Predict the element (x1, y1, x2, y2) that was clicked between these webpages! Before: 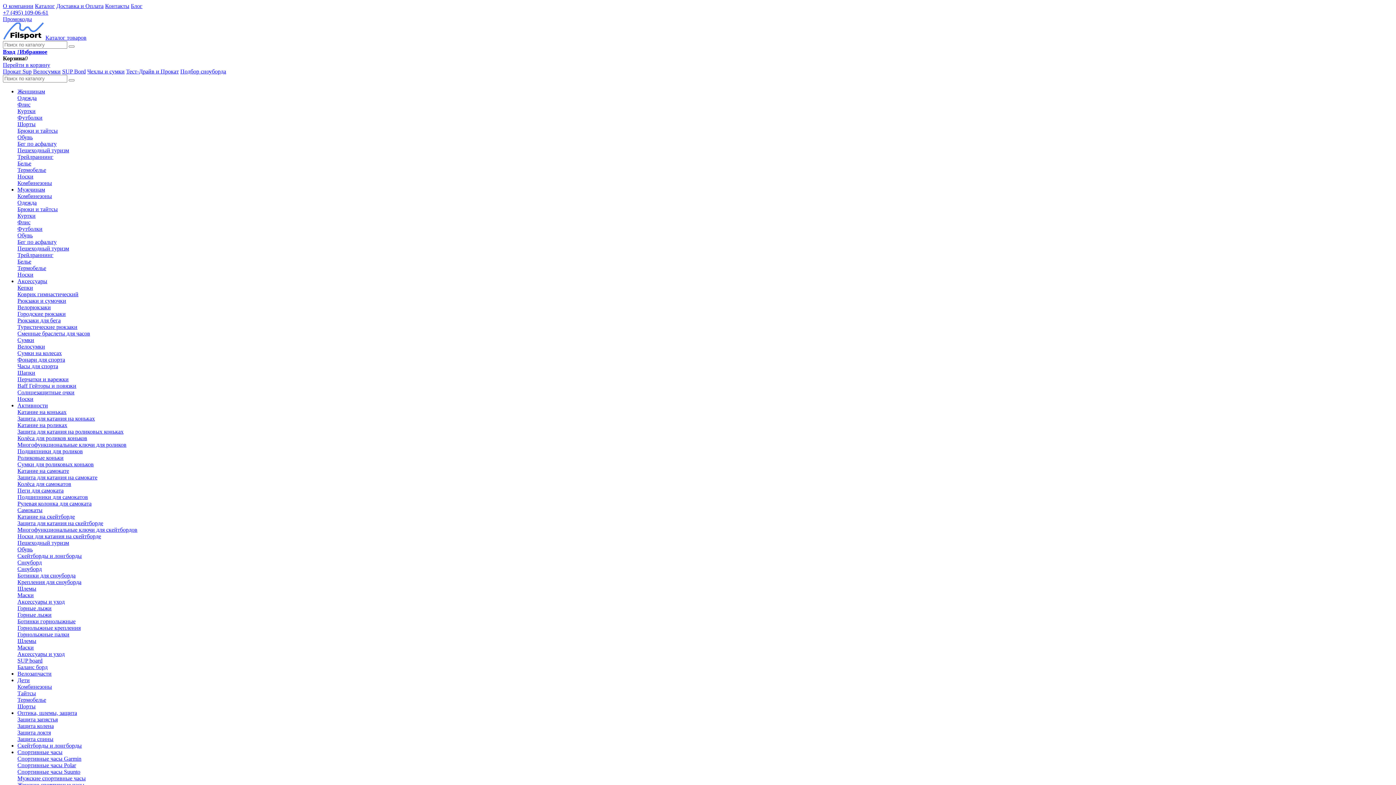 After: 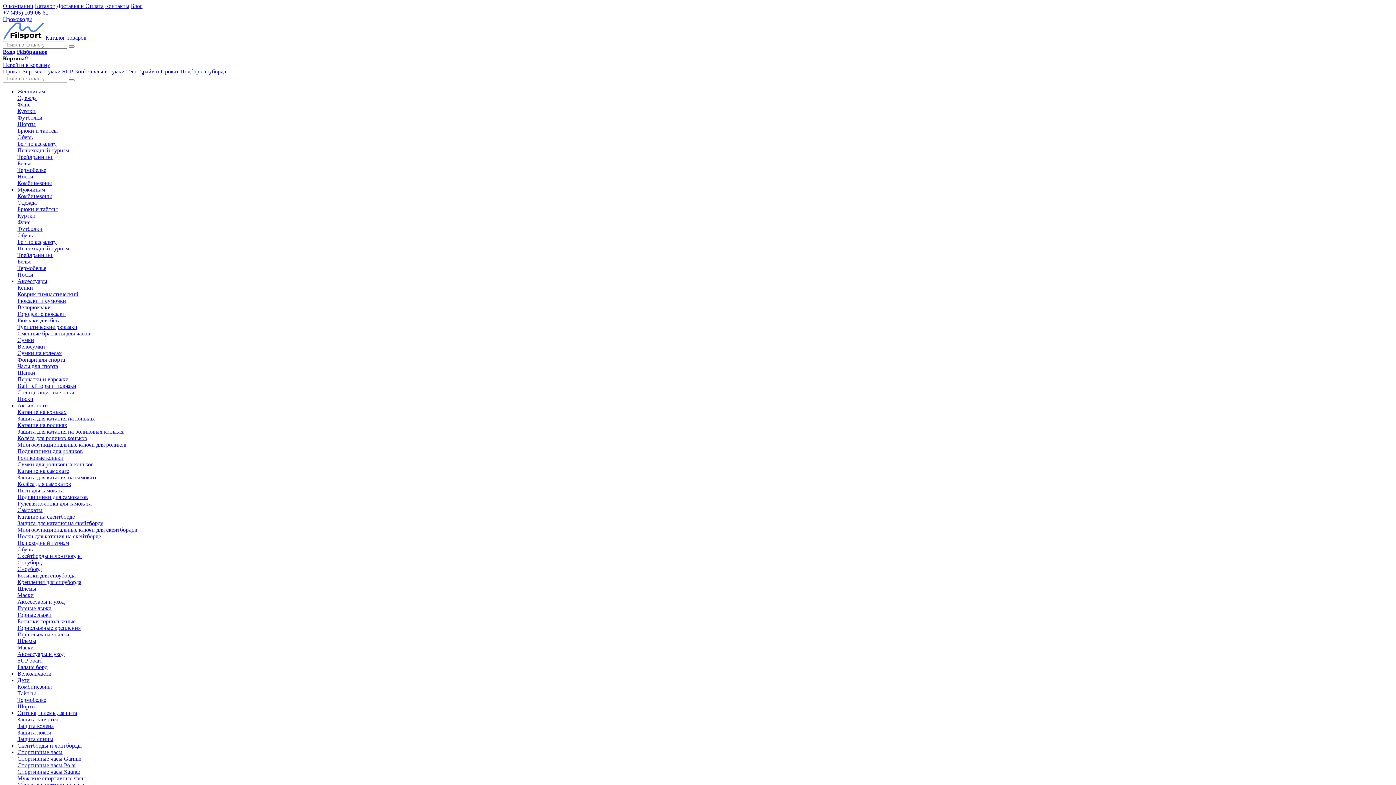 Action: label: Оптика, шлемы, защита bbox: (17, 710, 77, 716)